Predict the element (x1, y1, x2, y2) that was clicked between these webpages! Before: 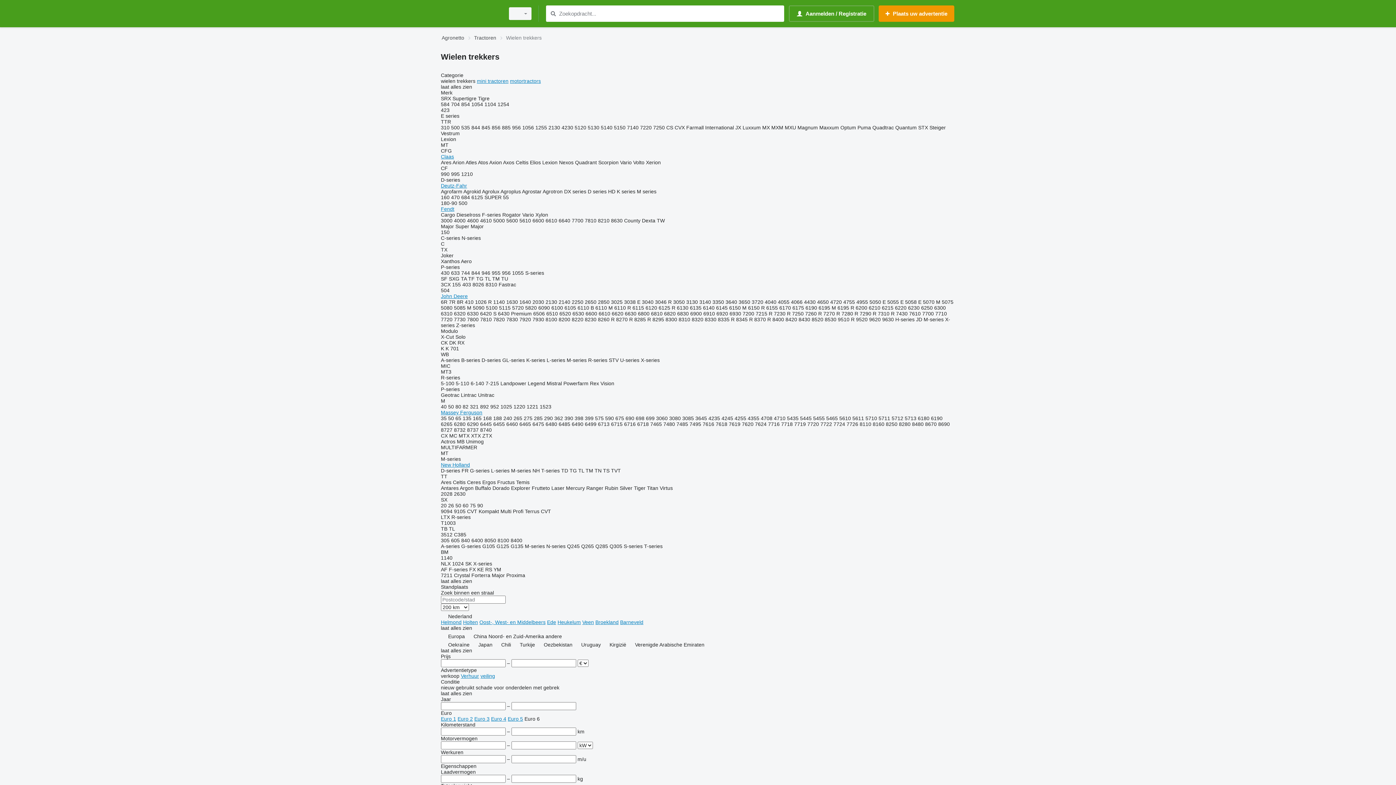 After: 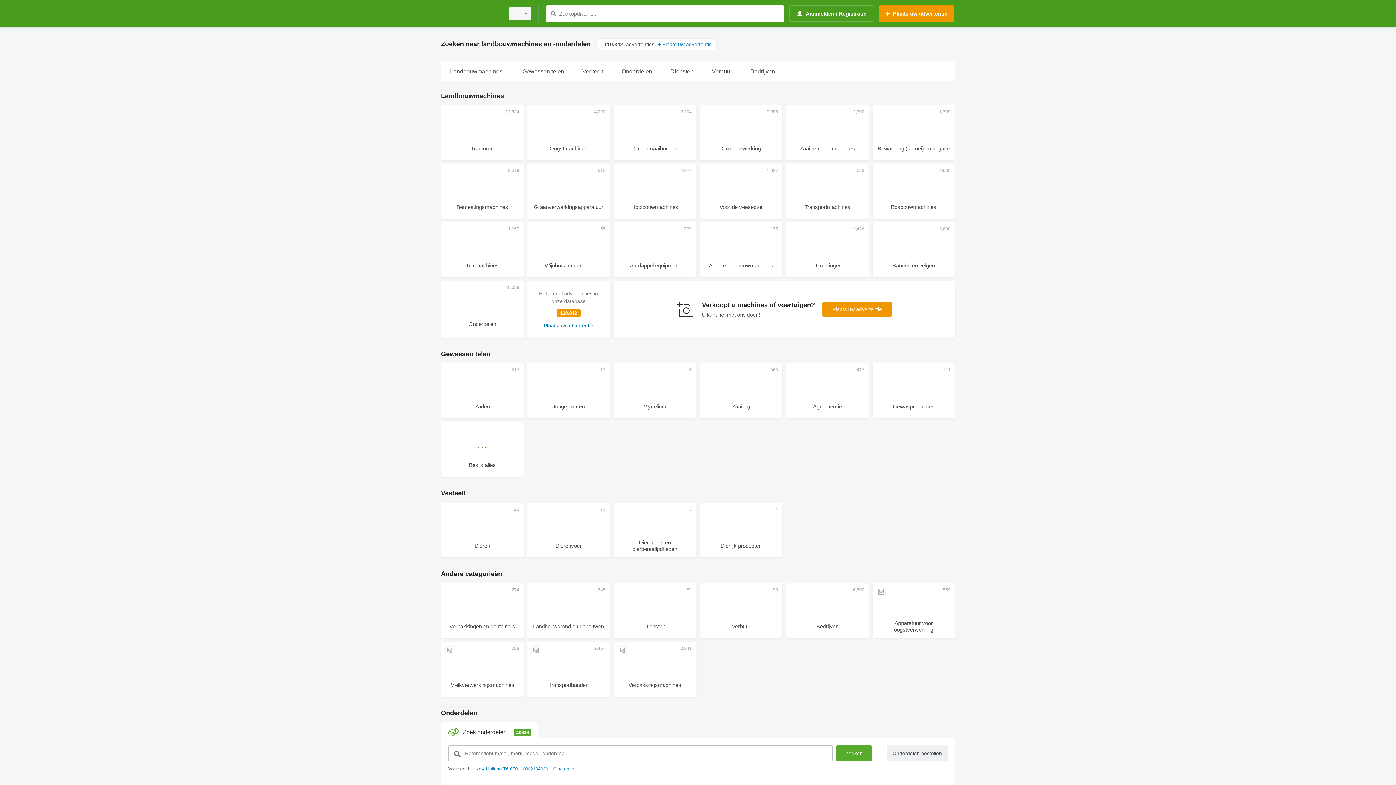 Action: bbox: (441, 1, 500, 25)